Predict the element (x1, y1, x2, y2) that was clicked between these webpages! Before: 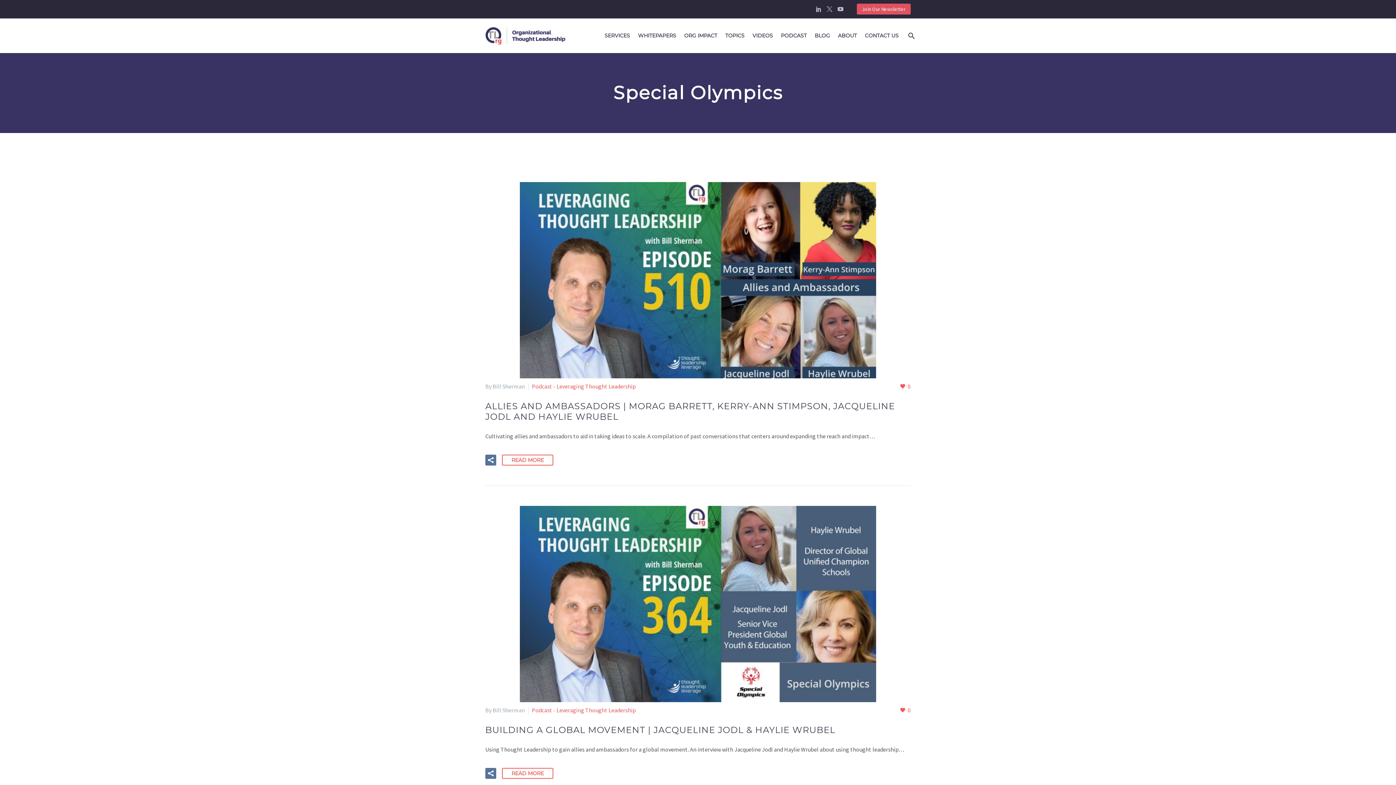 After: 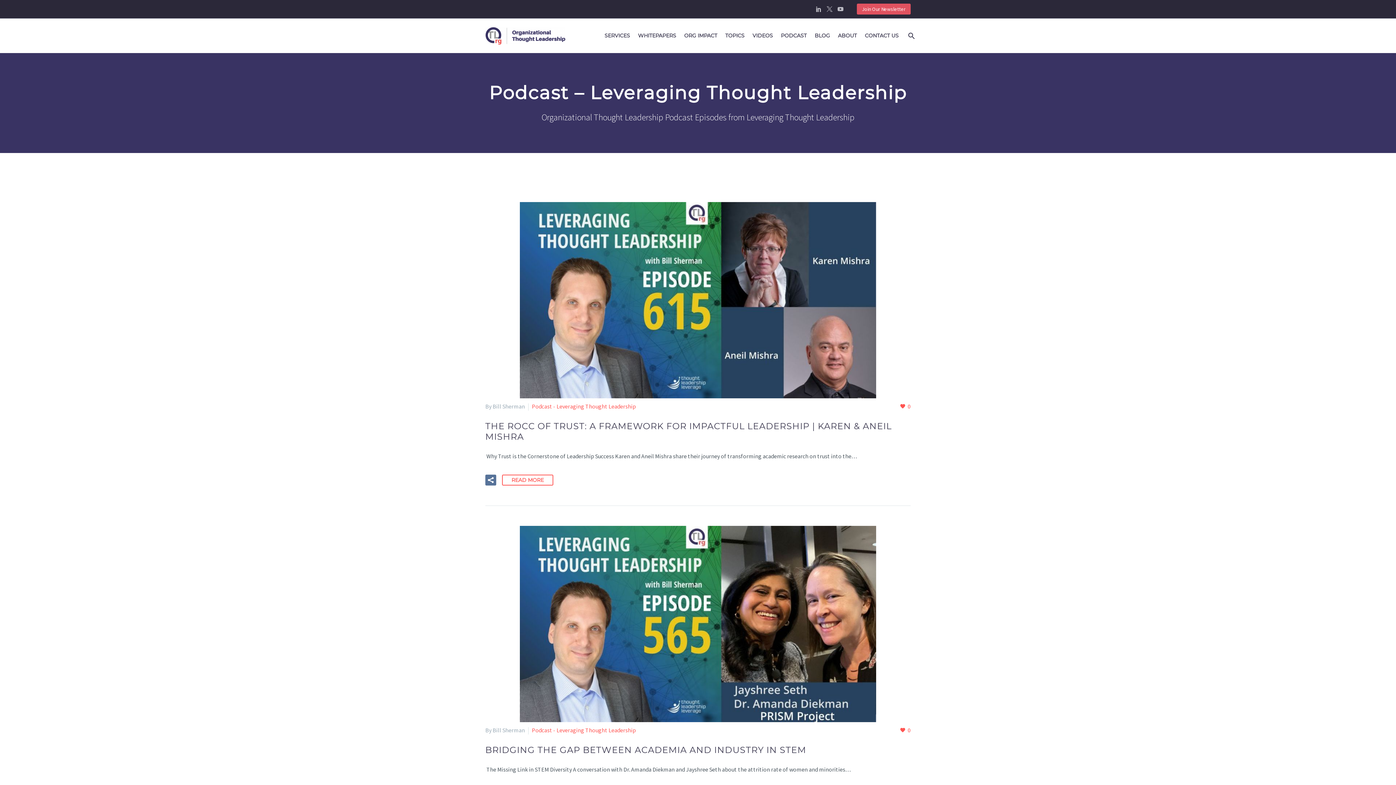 Action: label: Podcast - Leveraging Thought Leadership bbox: (532, 382, 636, 390)